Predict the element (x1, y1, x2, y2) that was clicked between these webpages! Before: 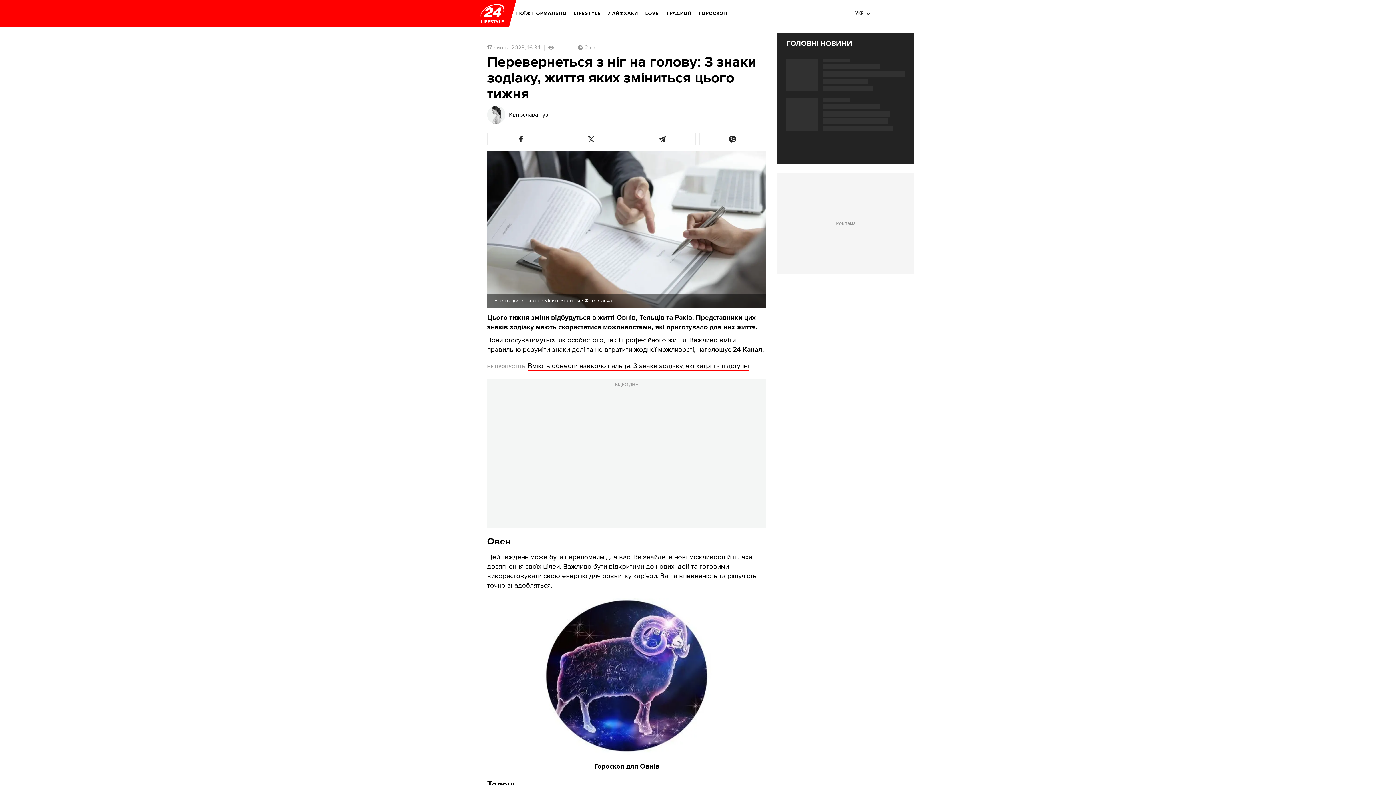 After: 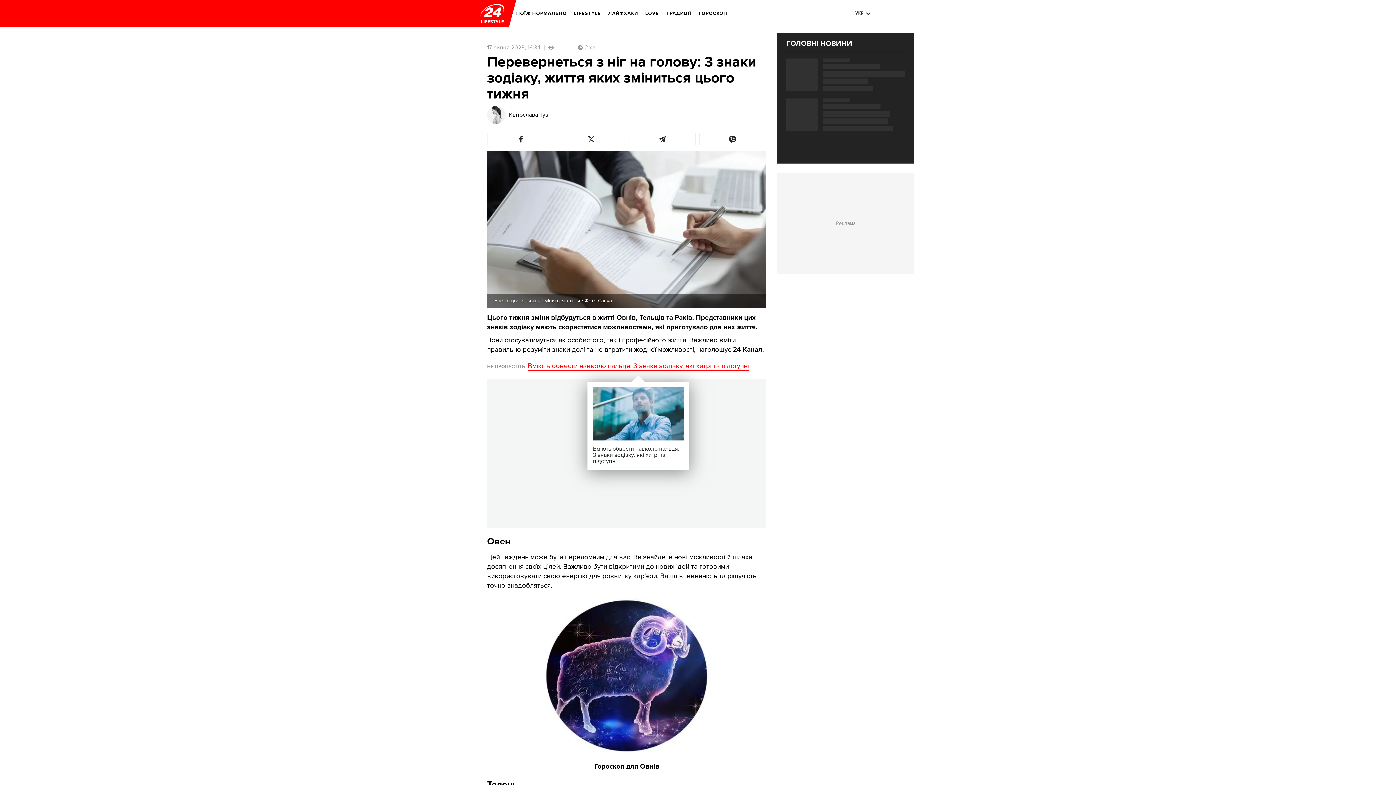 Action: label: Вміють обвести навколо пальця: 3 знаки зодіаку, які хитрі та підступні bbox: (528, 362, 749, 370)